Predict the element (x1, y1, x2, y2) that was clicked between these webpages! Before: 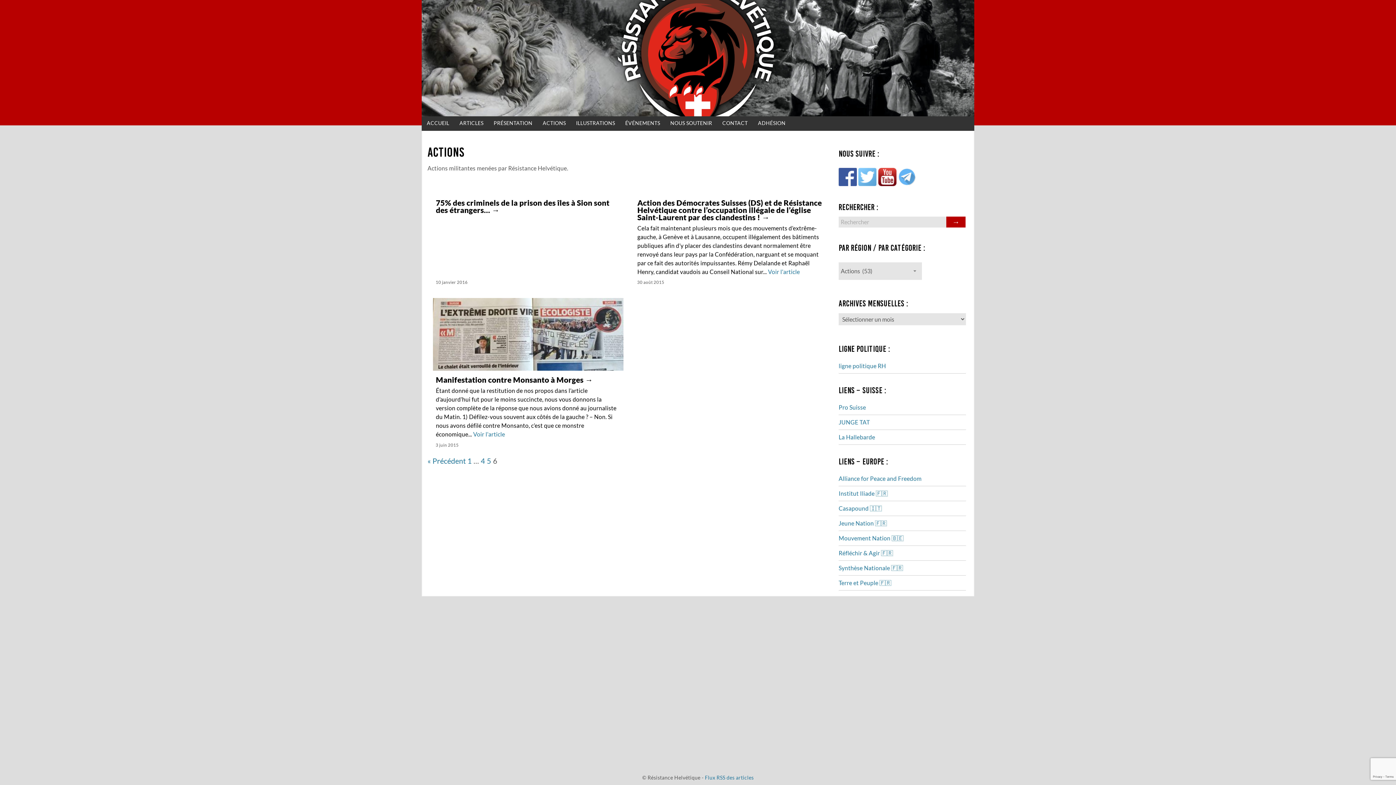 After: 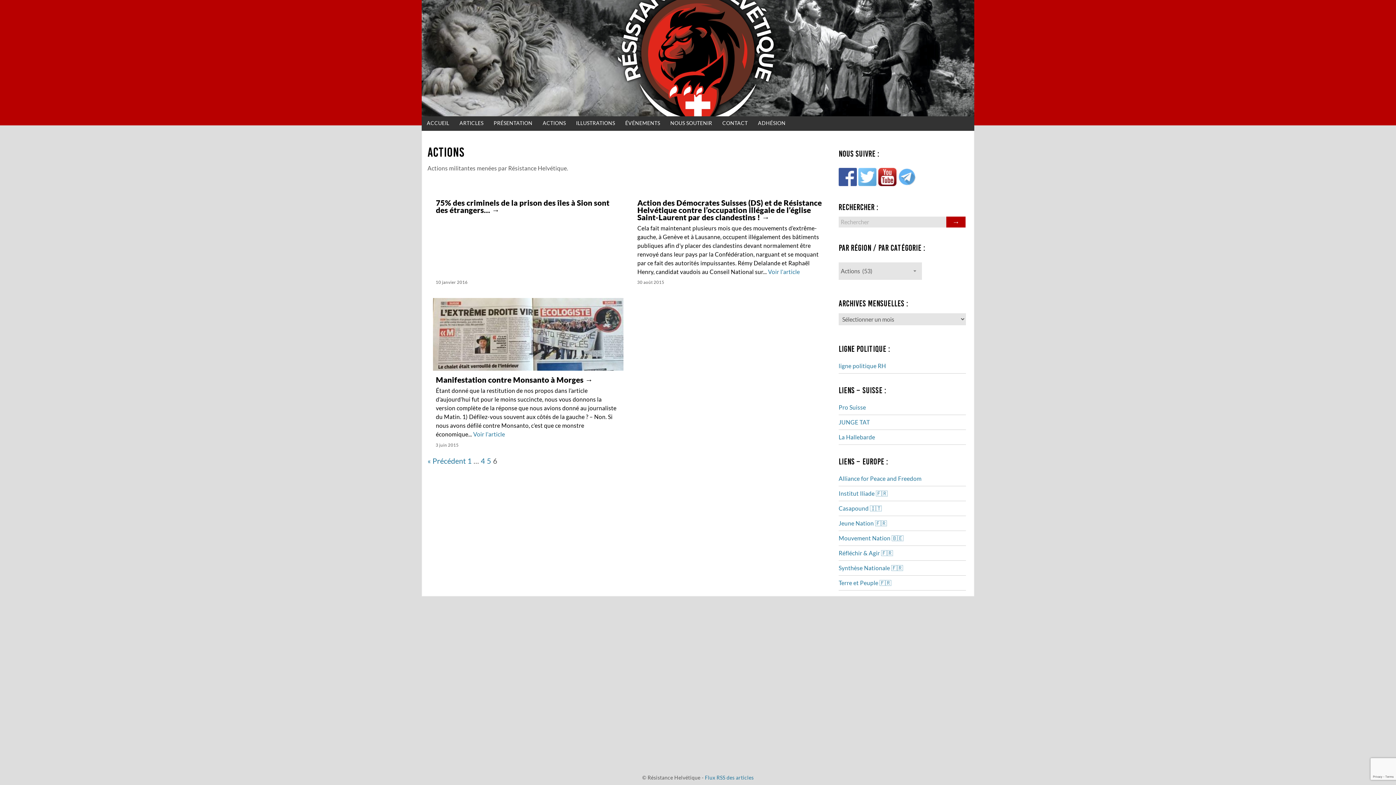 Action: bbox: (838, 163, 857, 190)